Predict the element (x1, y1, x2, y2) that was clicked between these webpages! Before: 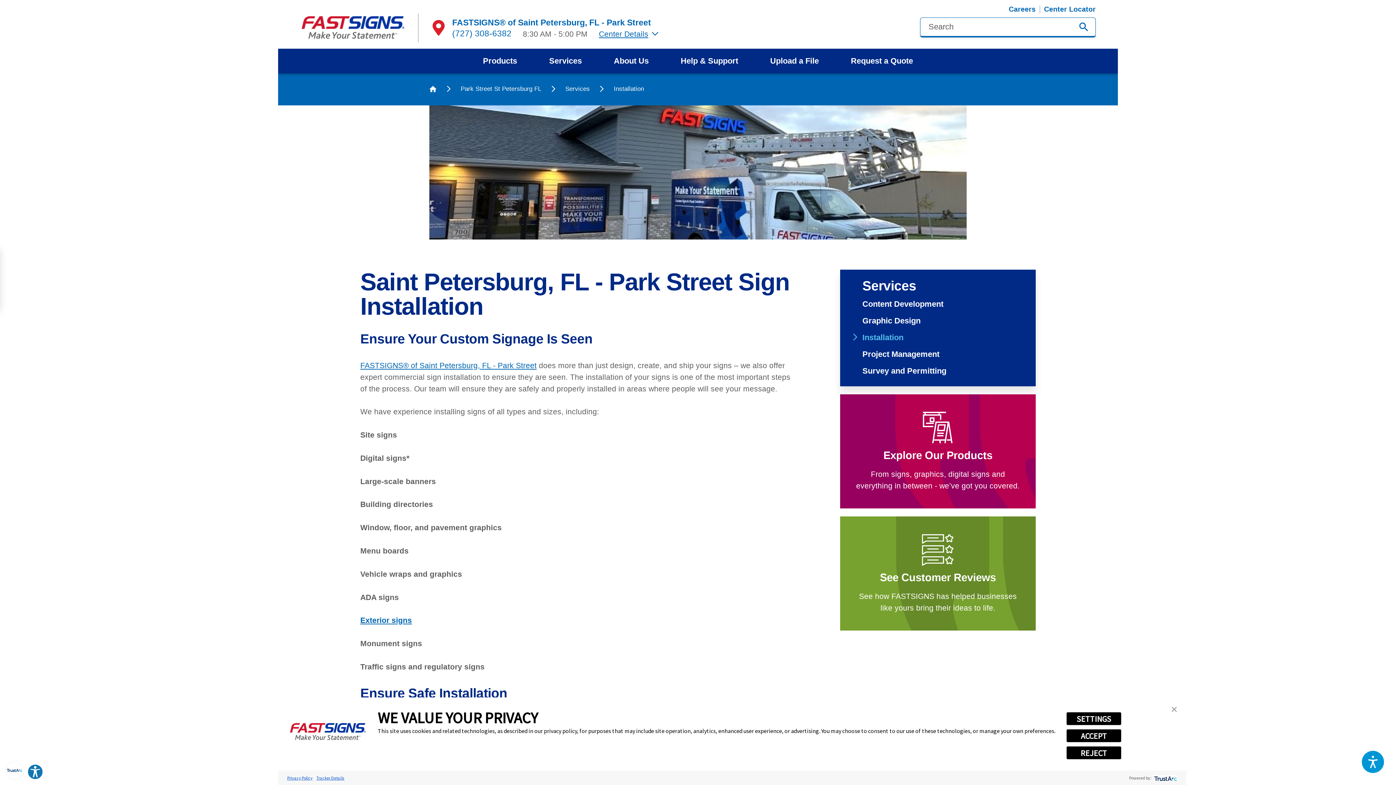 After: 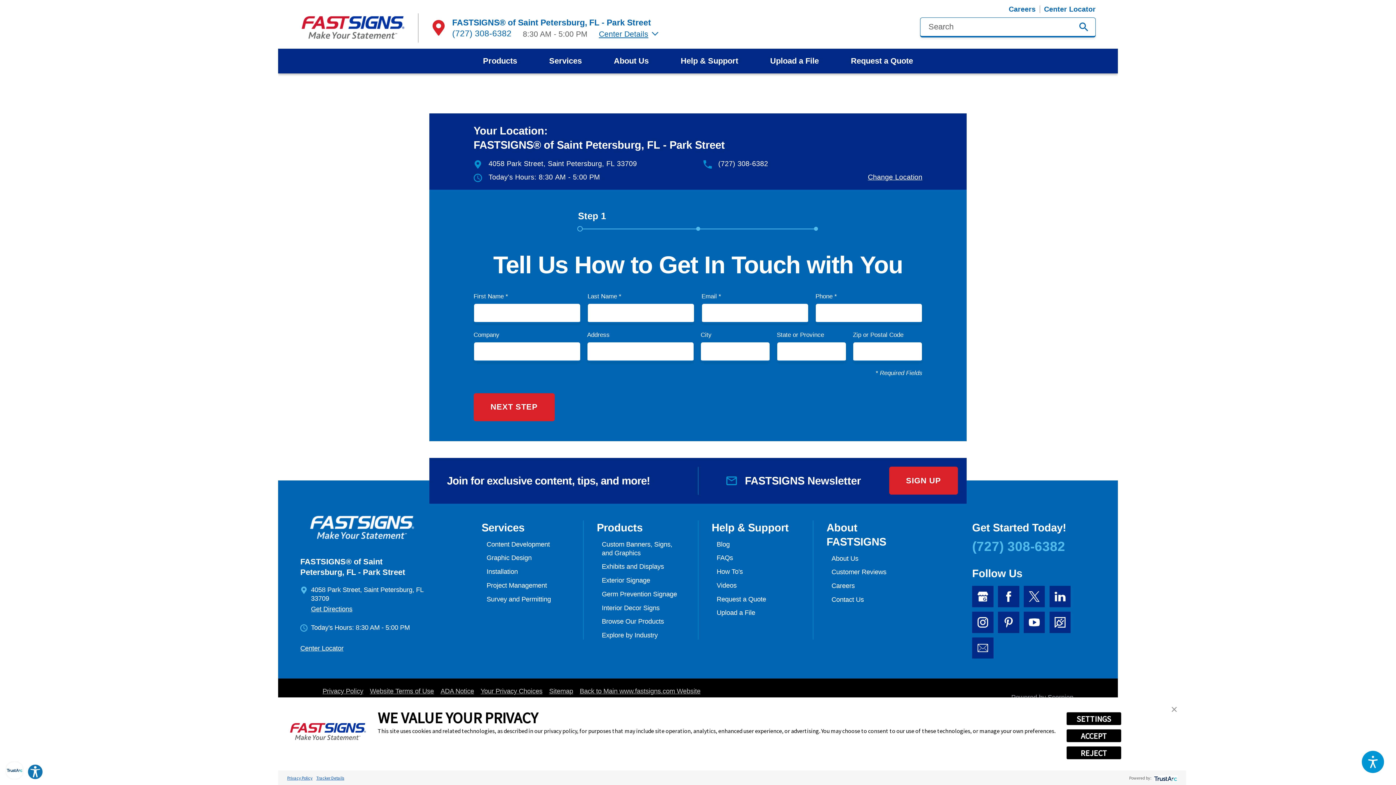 Action: label: Upload a File bbox: (754, 48, 835, 73)